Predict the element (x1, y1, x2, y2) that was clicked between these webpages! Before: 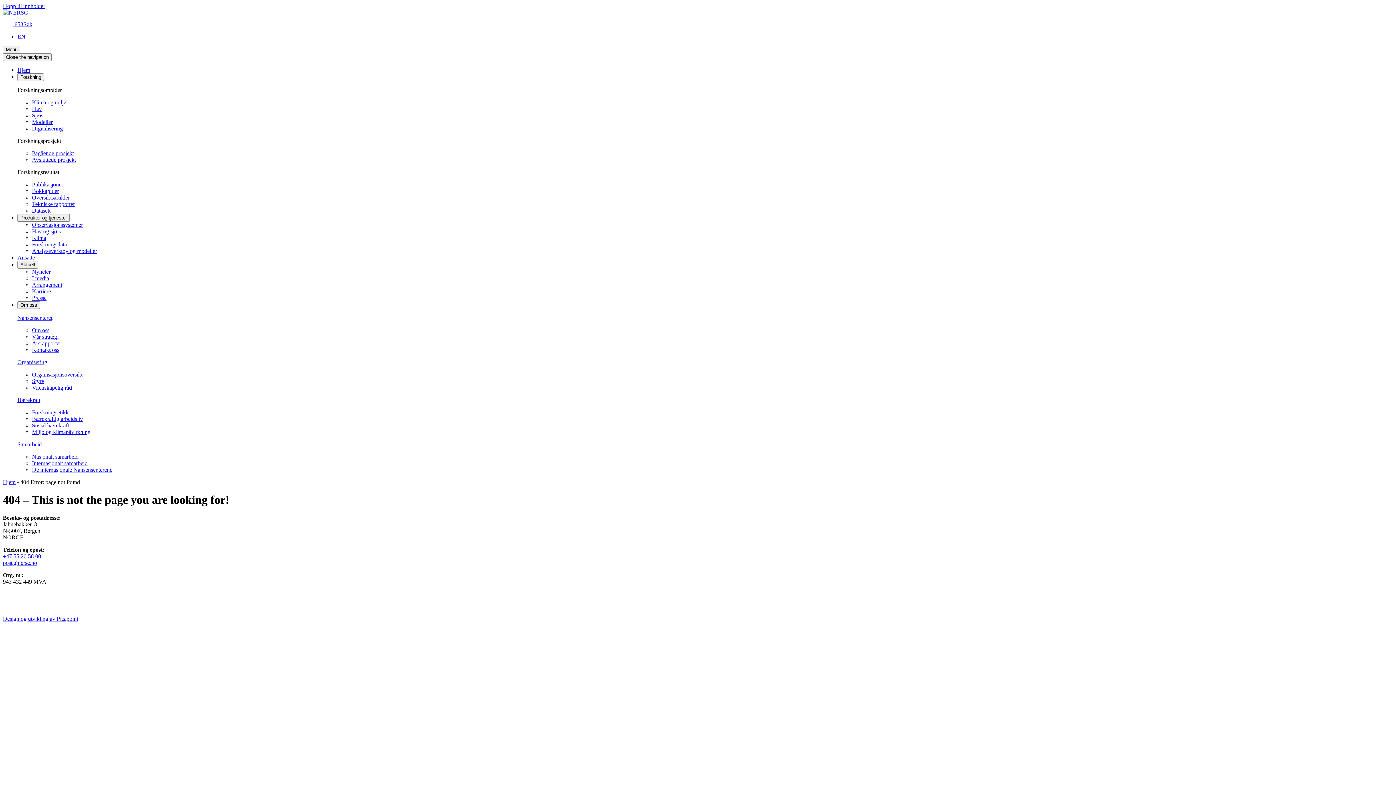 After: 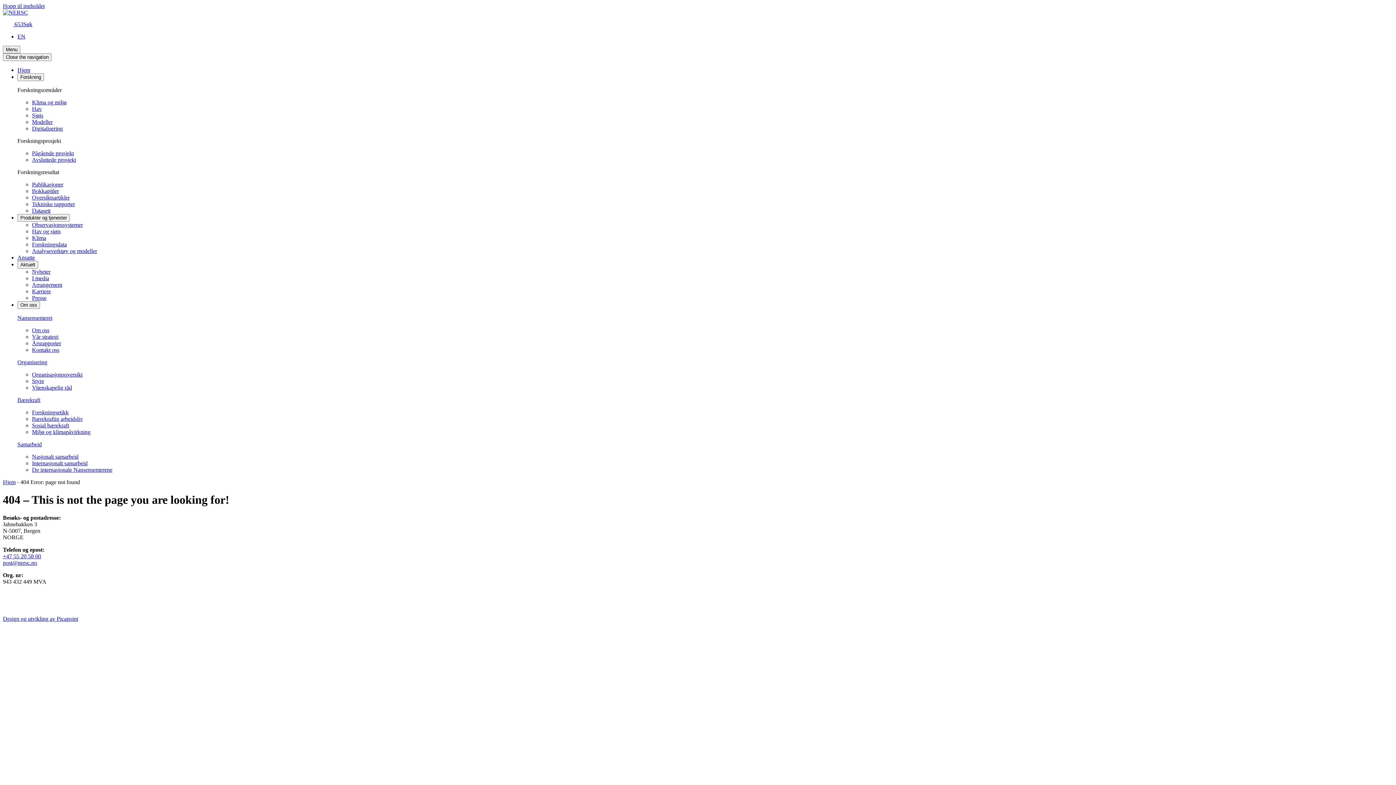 Action: bbox: (2, 2, 44, 9) label: Hopp til innholdet